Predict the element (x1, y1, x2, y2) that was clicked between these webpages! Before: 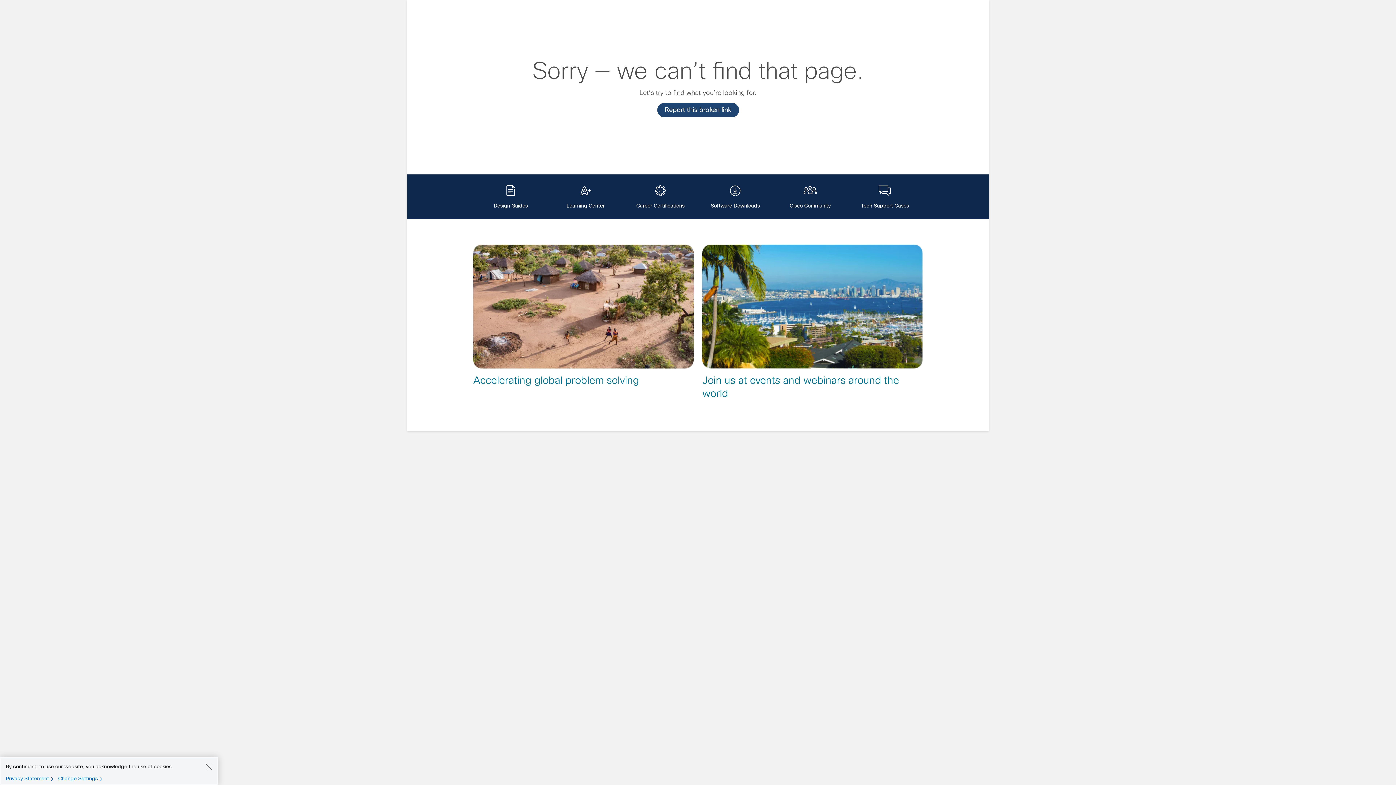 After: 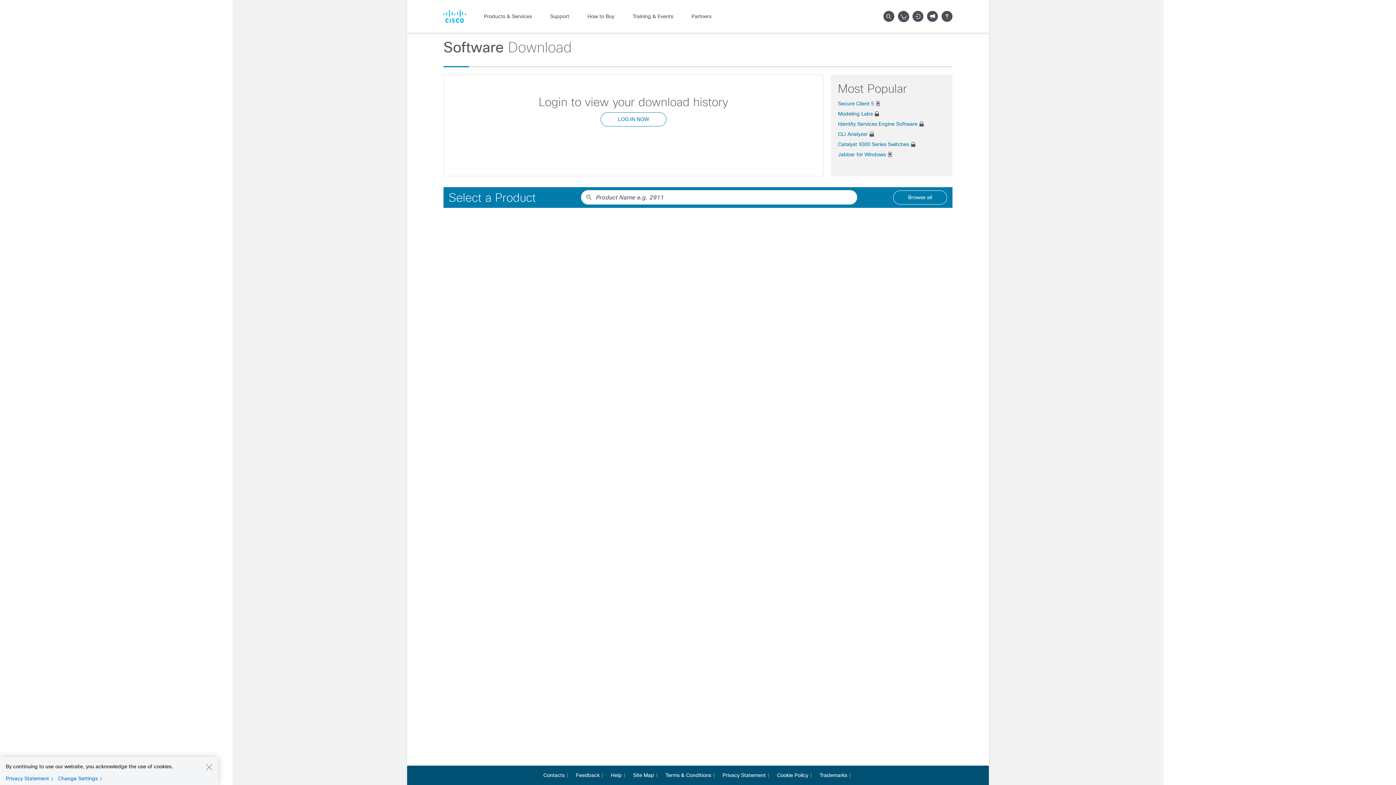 Action: bbox: (728, 181, 742, 192)